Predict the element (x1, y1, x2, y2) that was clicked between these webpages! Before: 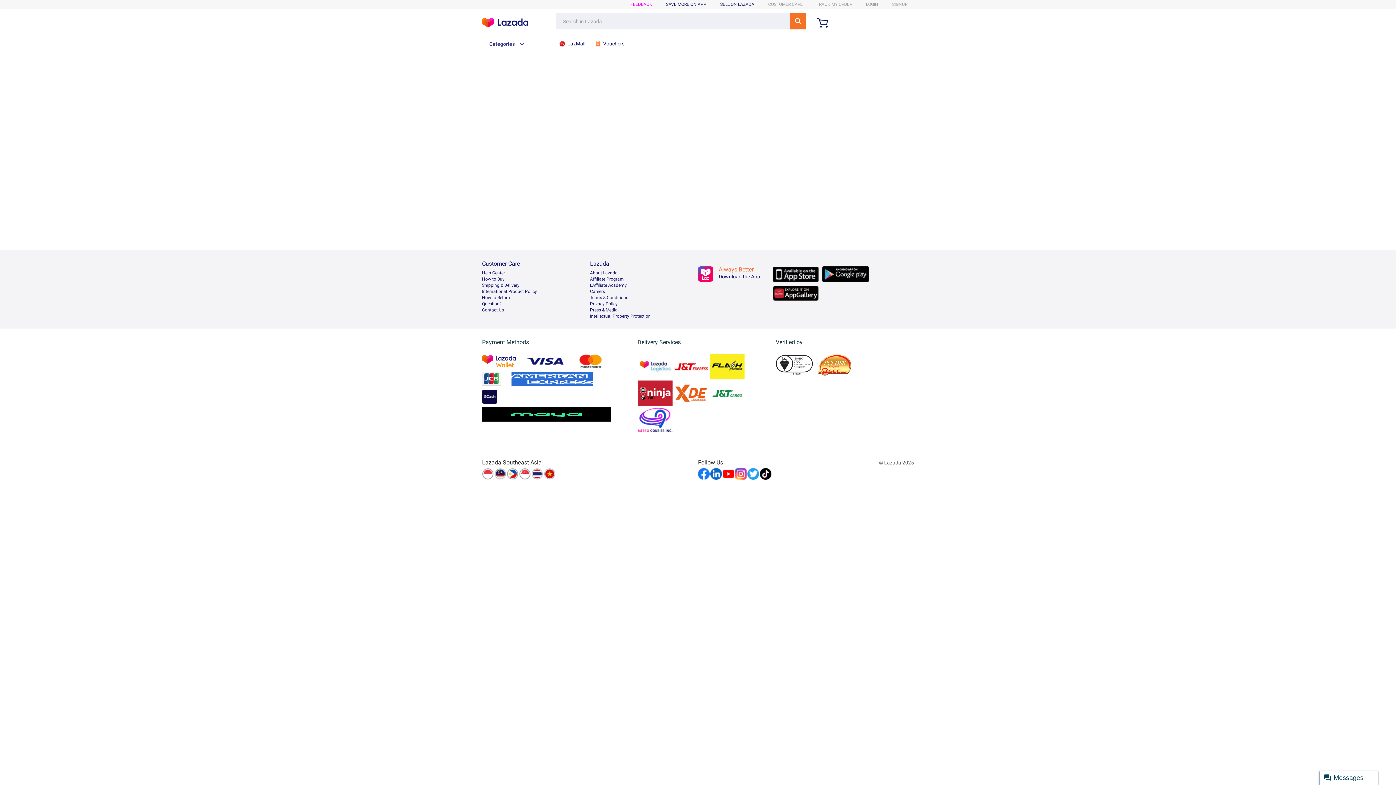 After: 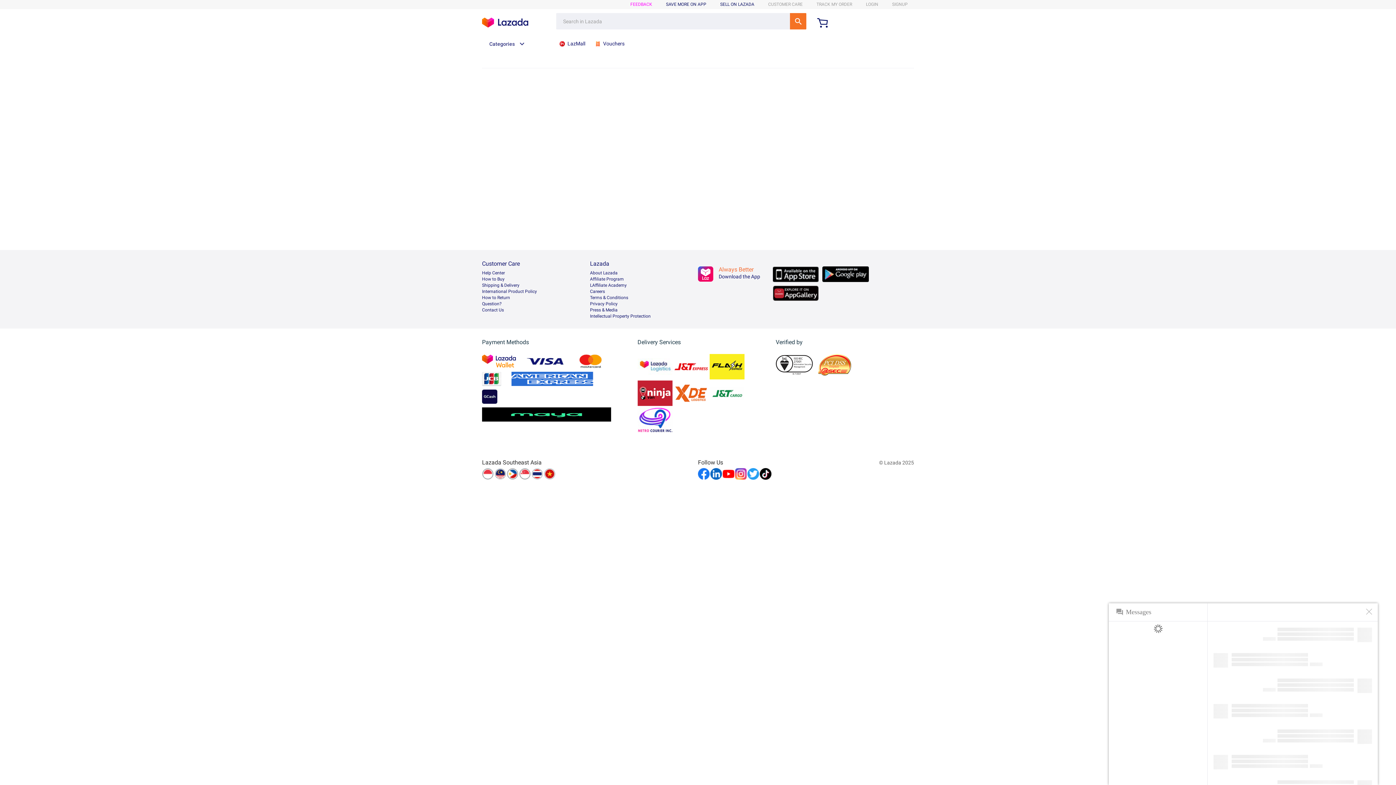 Action: label: Messages bbox: (1320, 770, 1378, 785)